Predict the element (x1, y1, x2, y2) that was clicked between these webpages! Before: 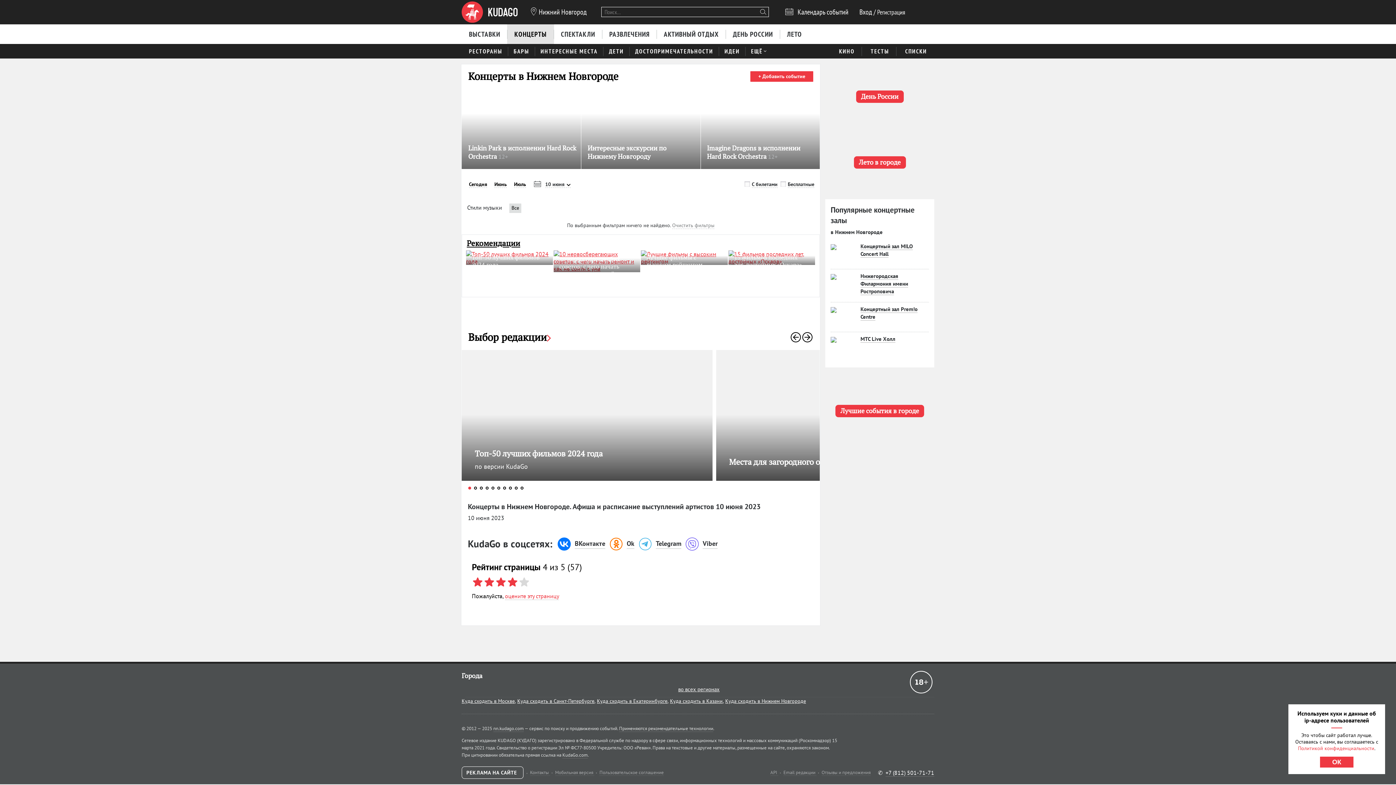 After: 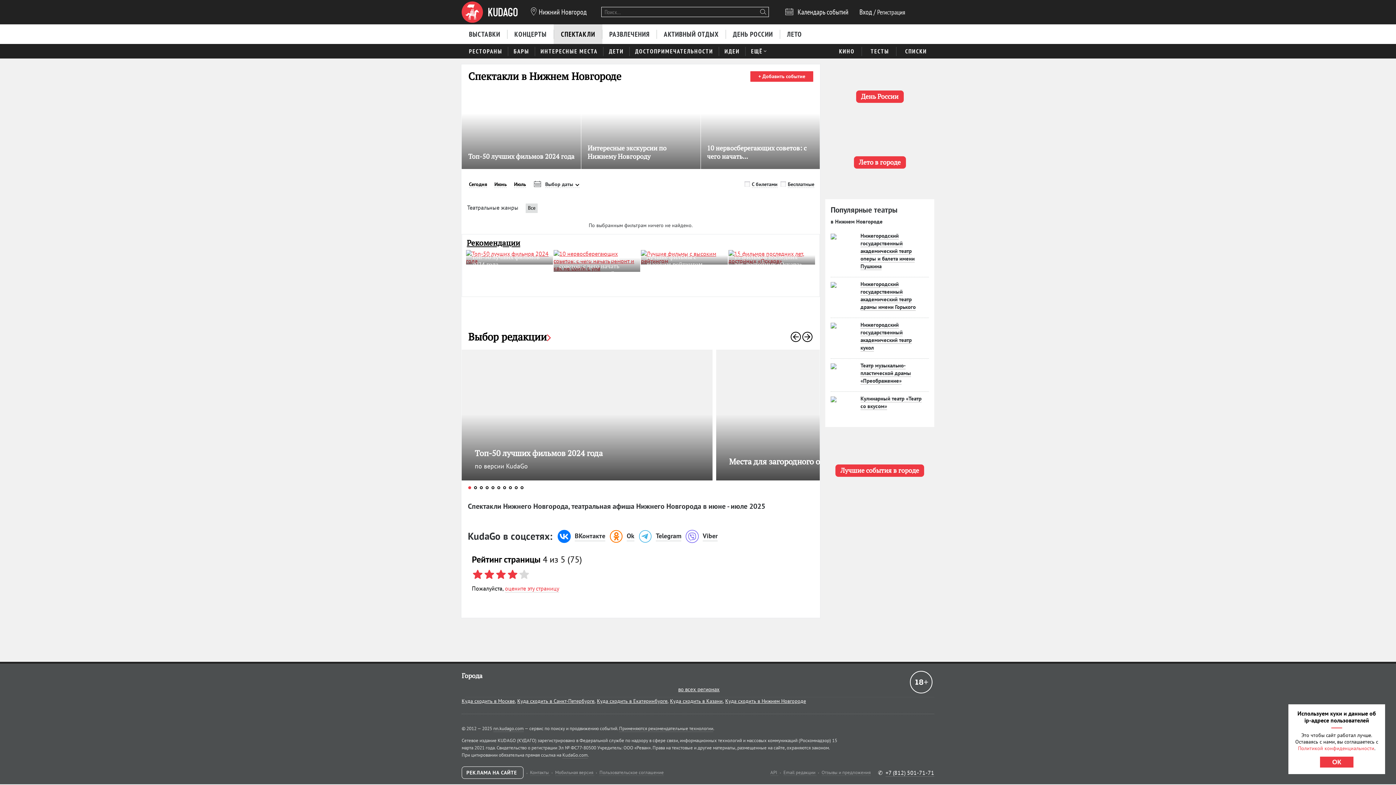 Action: label: СПЕКТАКЛИ bbox: (553, 24, 602, 43)